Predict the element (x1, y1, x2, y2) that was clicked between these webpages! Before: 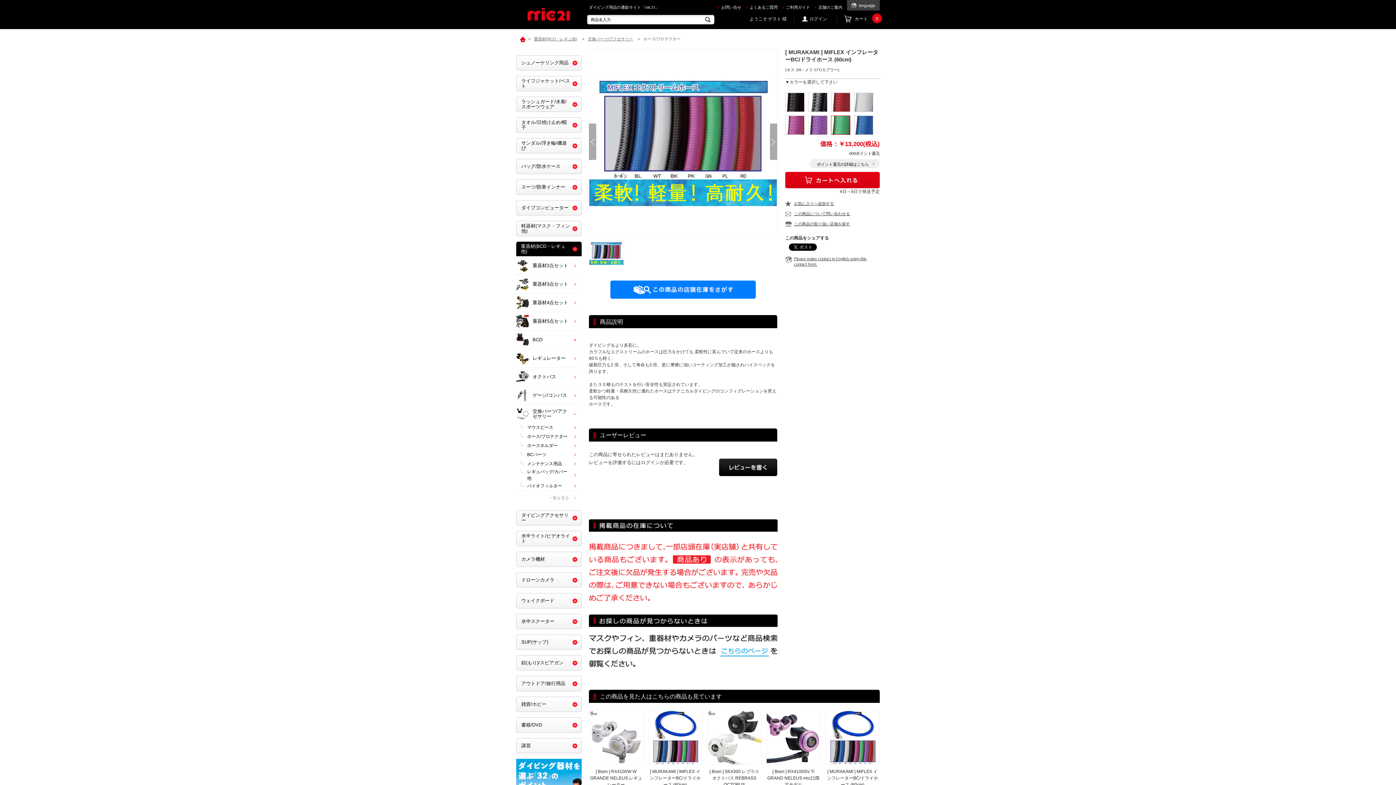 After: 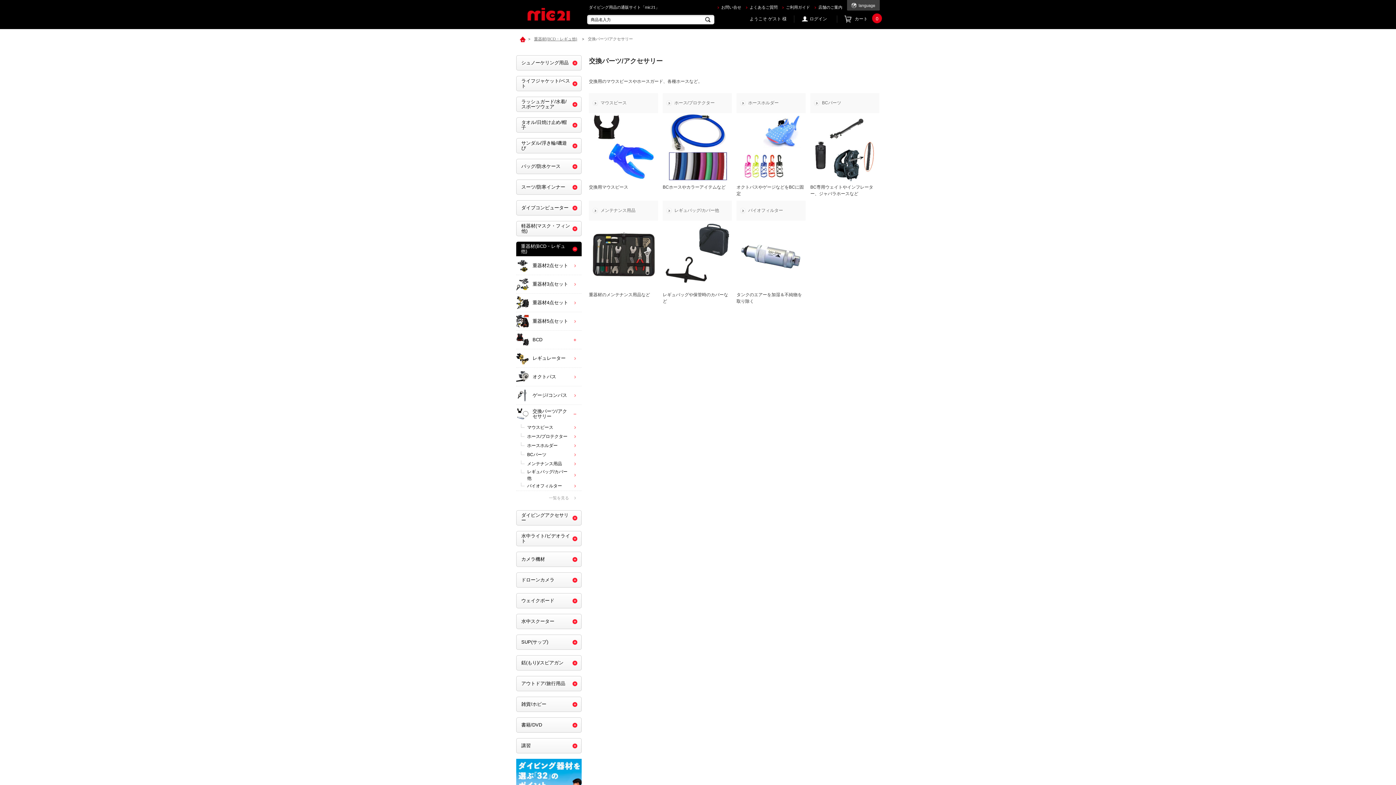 Action: label: 交換パーツ/アクセサリー bbox: (516, 404, 581, 423)